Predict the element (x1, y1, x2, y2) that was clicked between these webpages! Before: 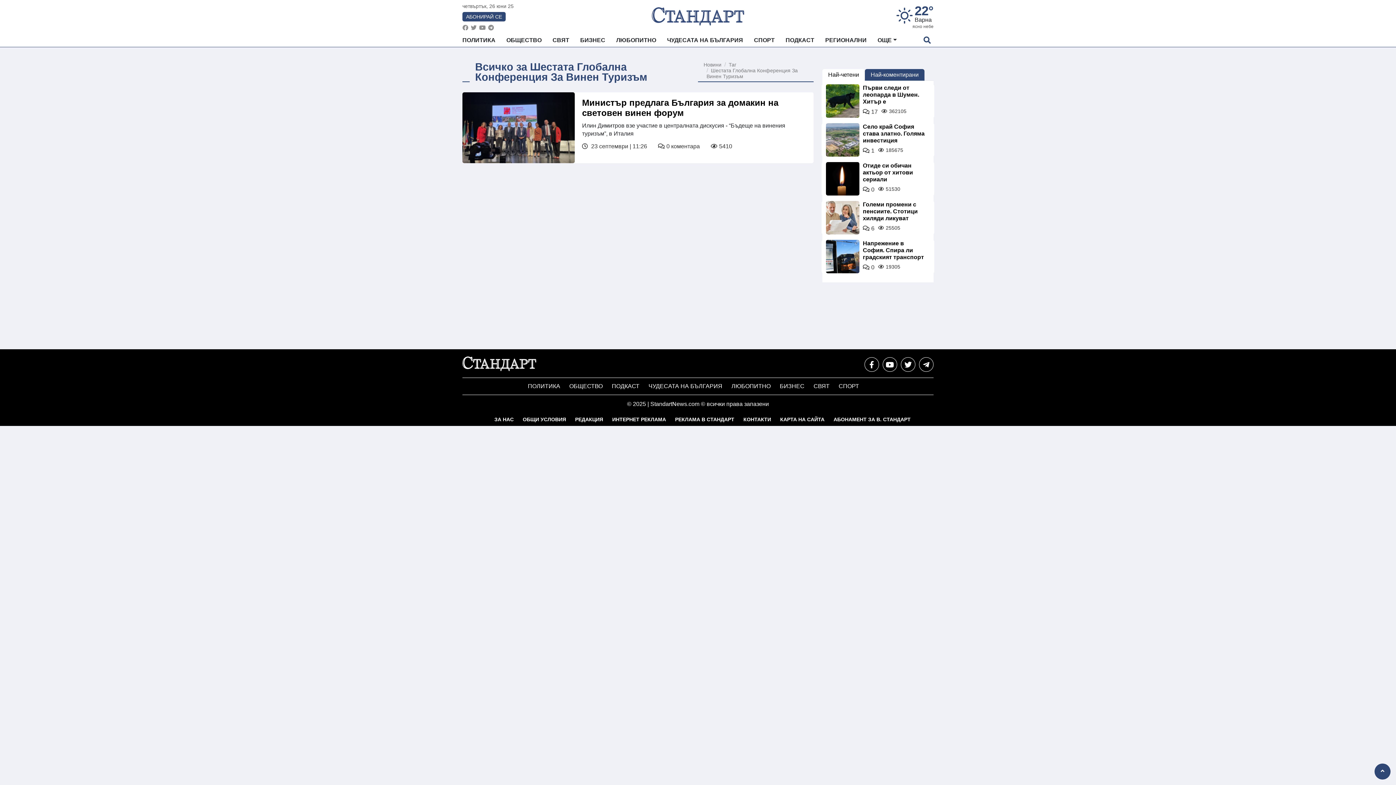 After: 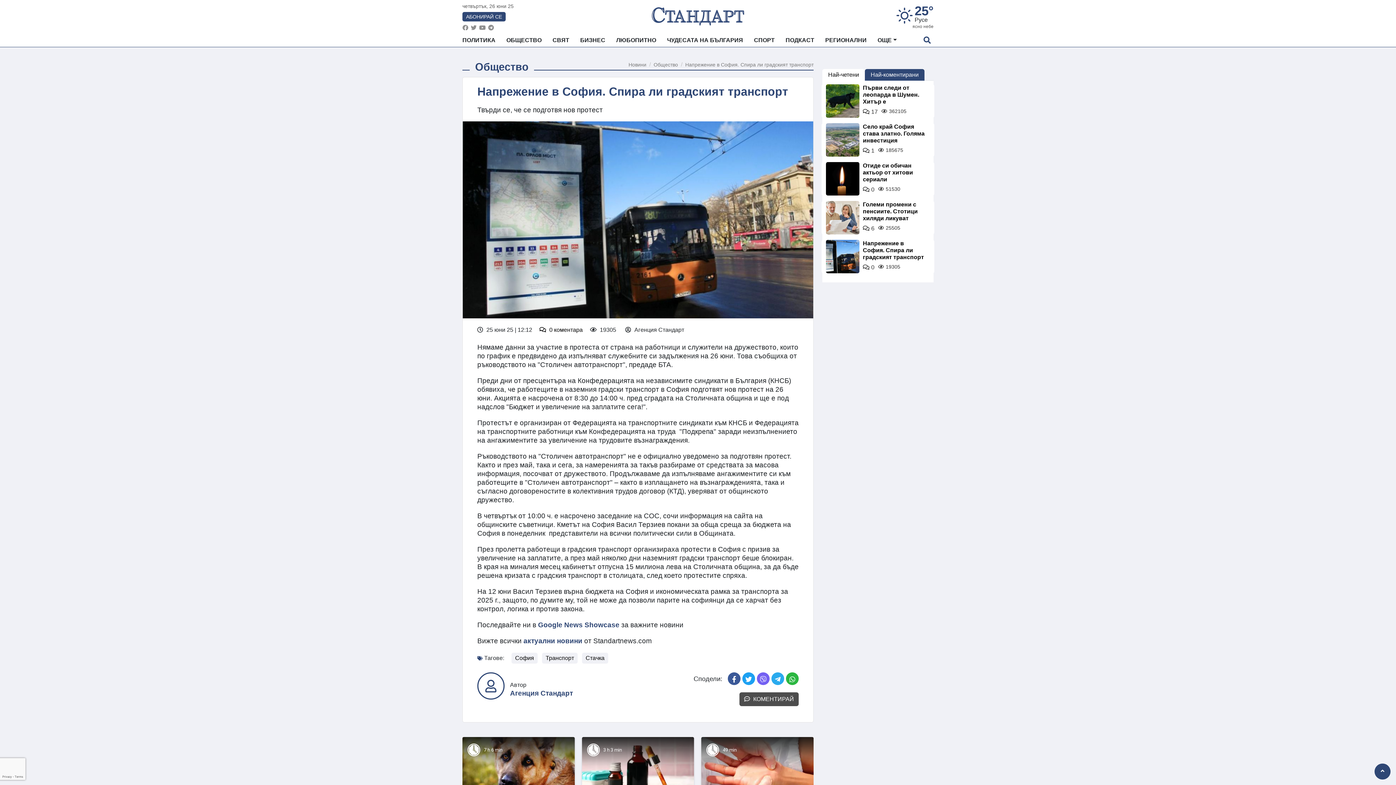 Action: bbox: (826, 240, 859, 273)